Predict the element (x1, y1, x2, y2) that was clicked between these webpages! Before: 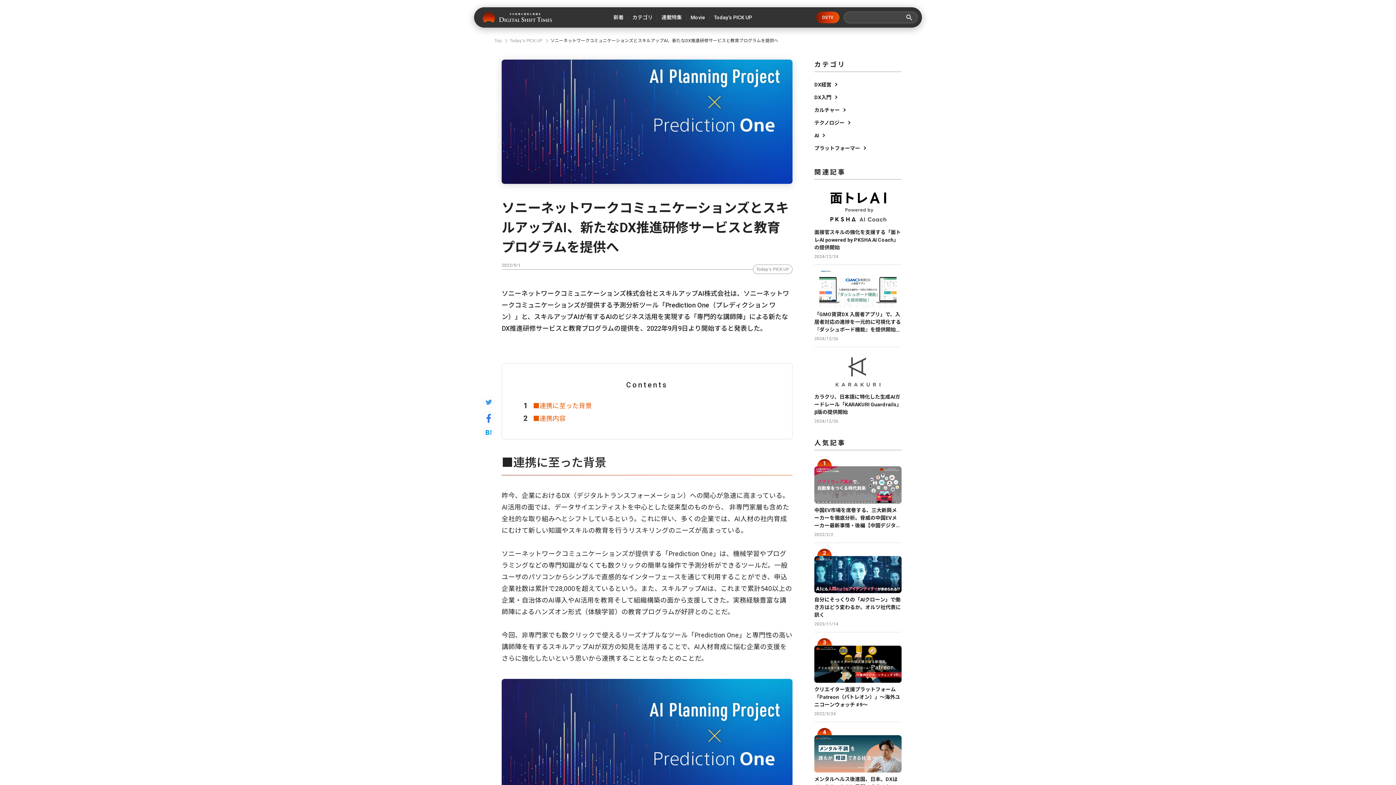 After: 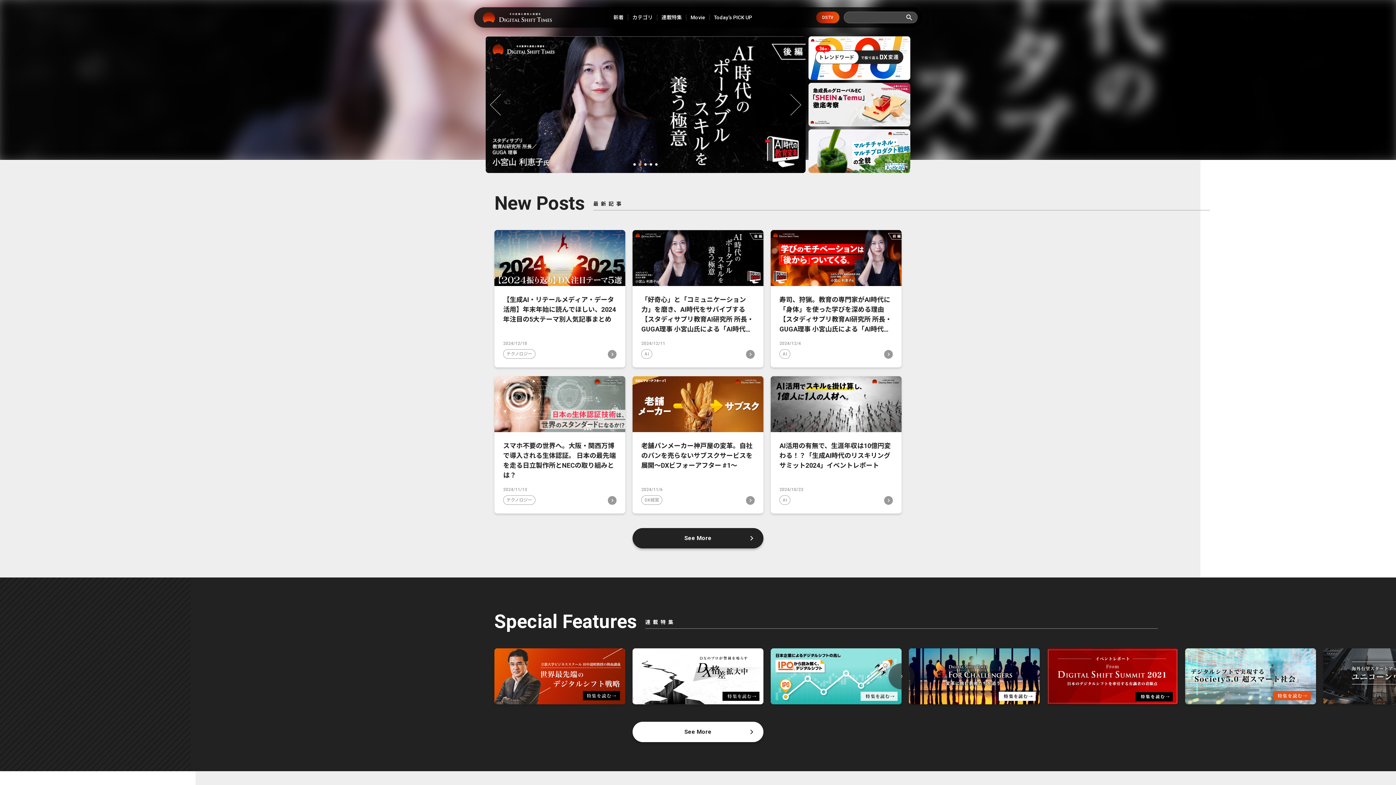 Action: bbox: (482, 11, 552, 22)